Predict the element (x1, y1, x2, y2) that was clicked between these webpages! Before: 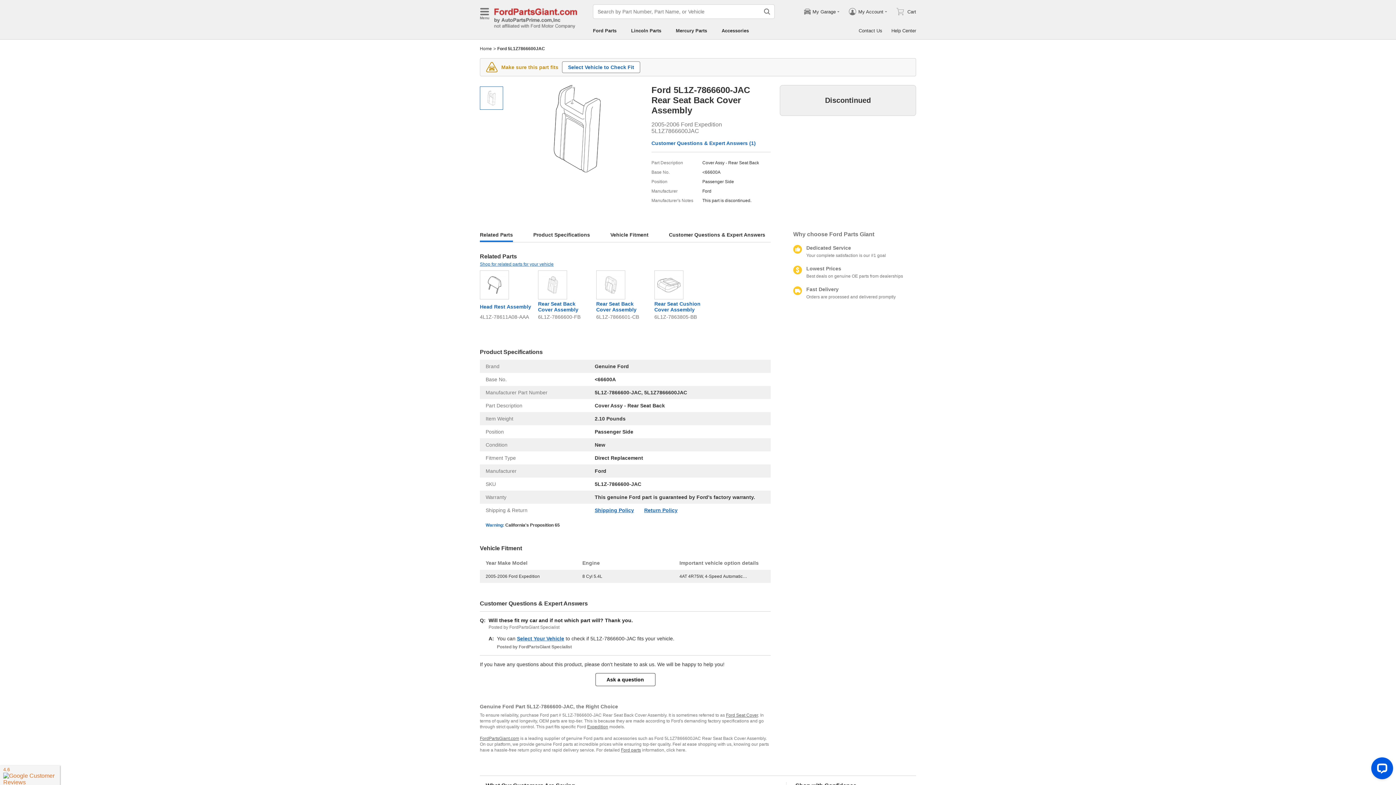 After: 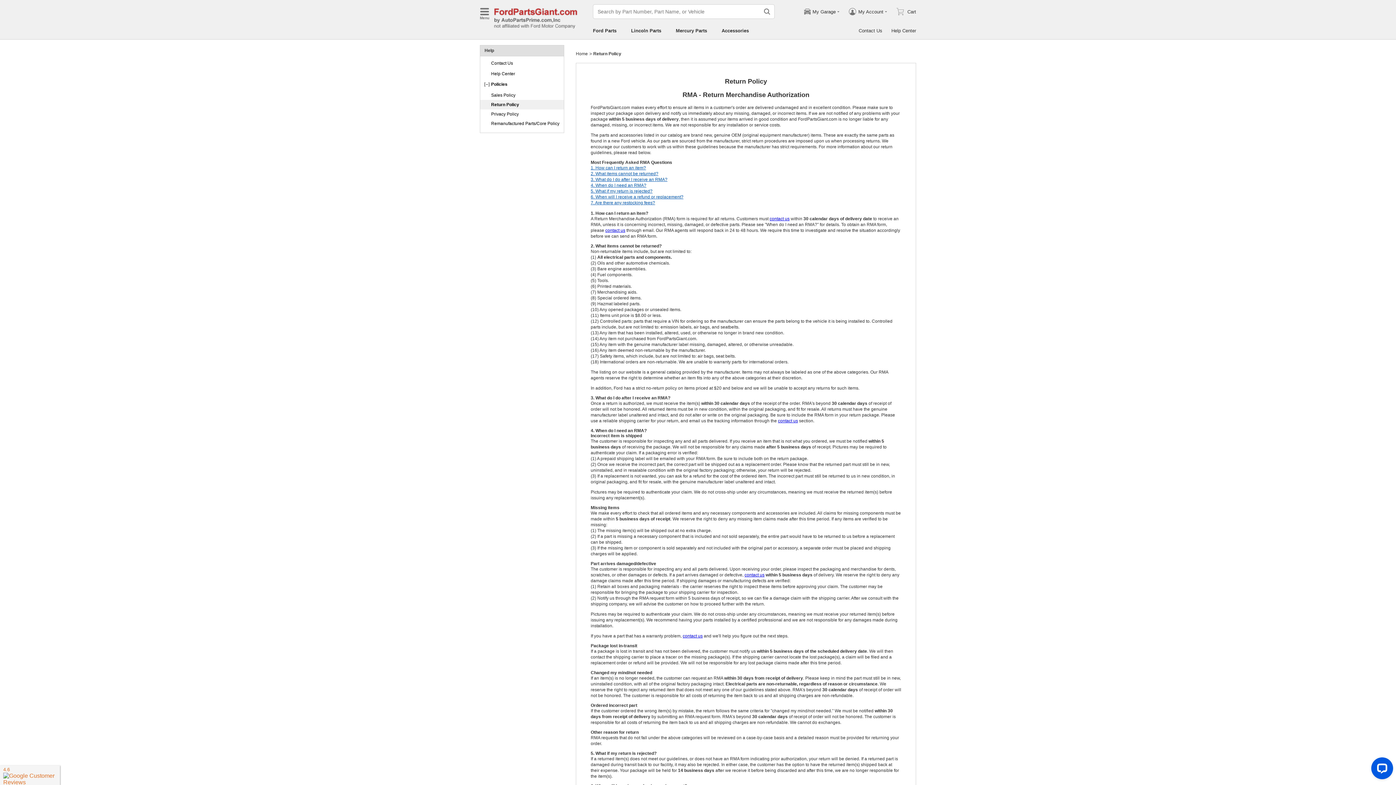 Action: bbox: (644, 507, 677, 513) label: Return Policy